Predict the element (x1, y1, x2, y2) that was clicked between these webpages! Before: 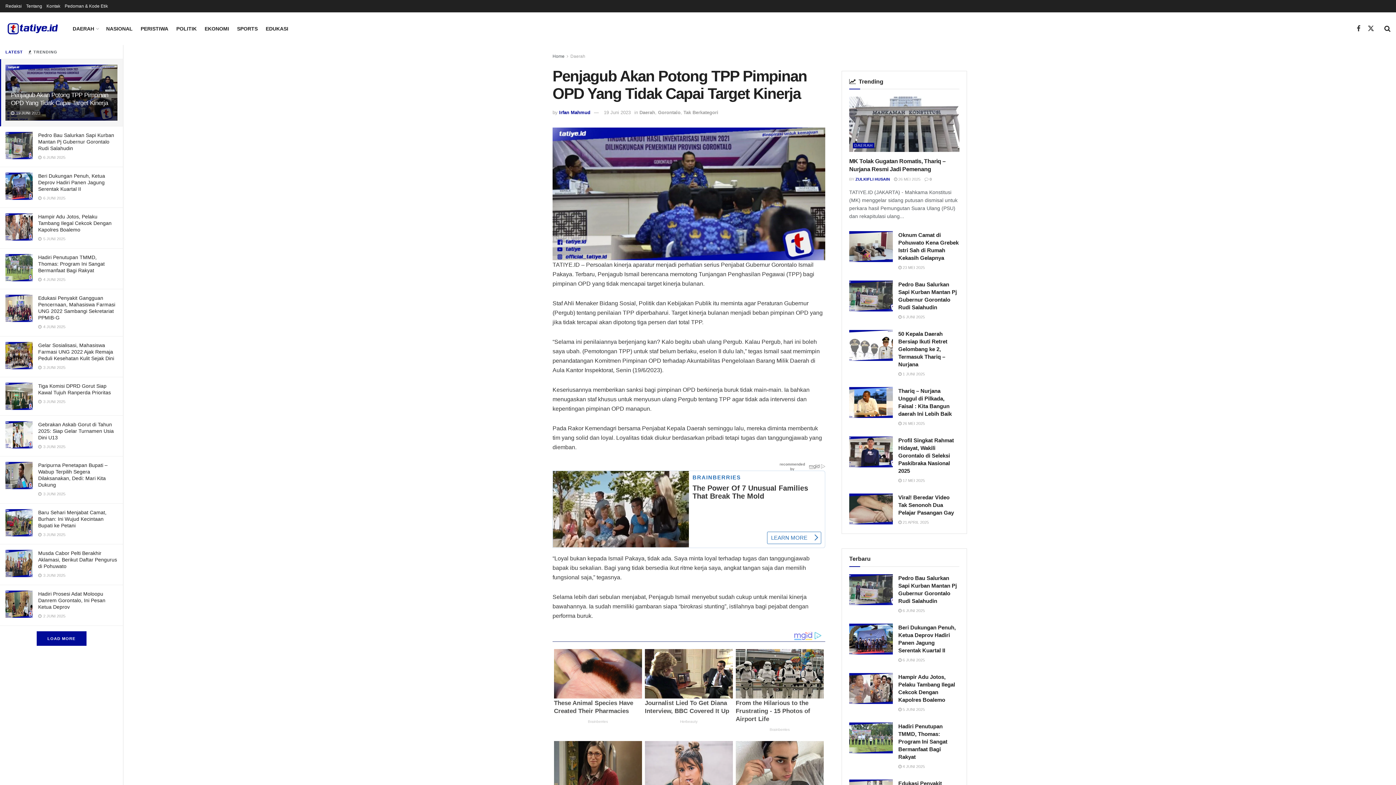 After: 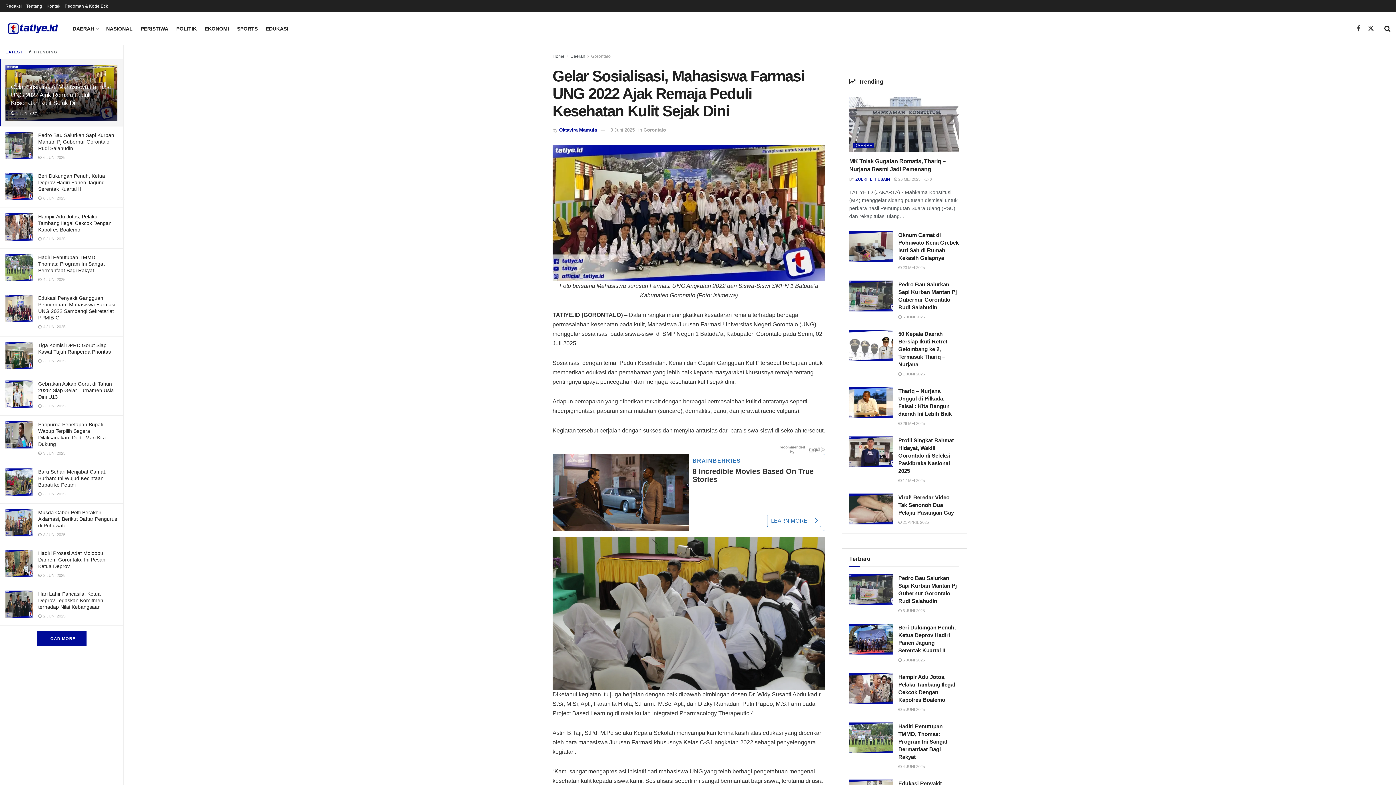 Action: label: Read article: Gelar Sosialisasi, Mahasiswa Farmasi UNG 2022 Ajak Remaja Peduli Kesehatan Kulit Sejak Dini bbox: (741, 718, 825, 778)